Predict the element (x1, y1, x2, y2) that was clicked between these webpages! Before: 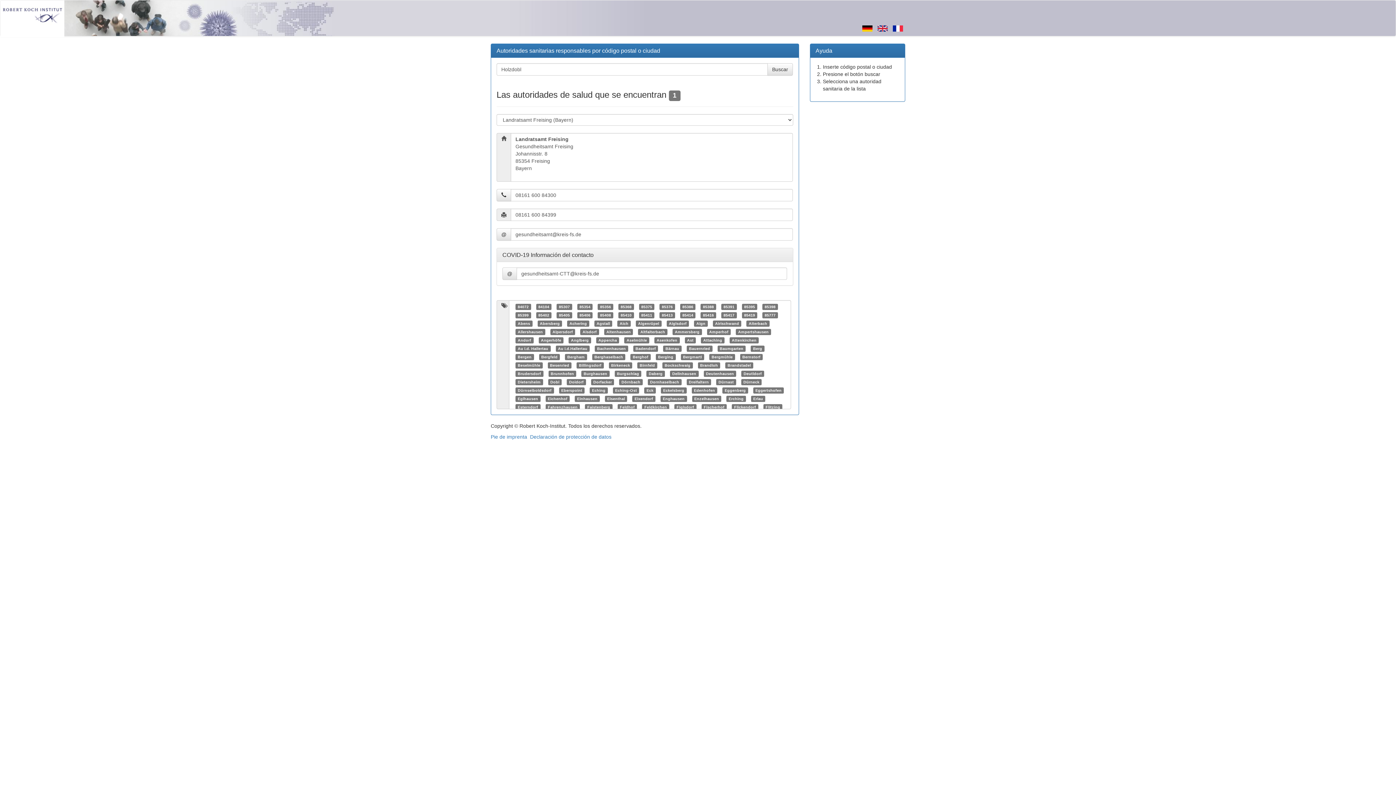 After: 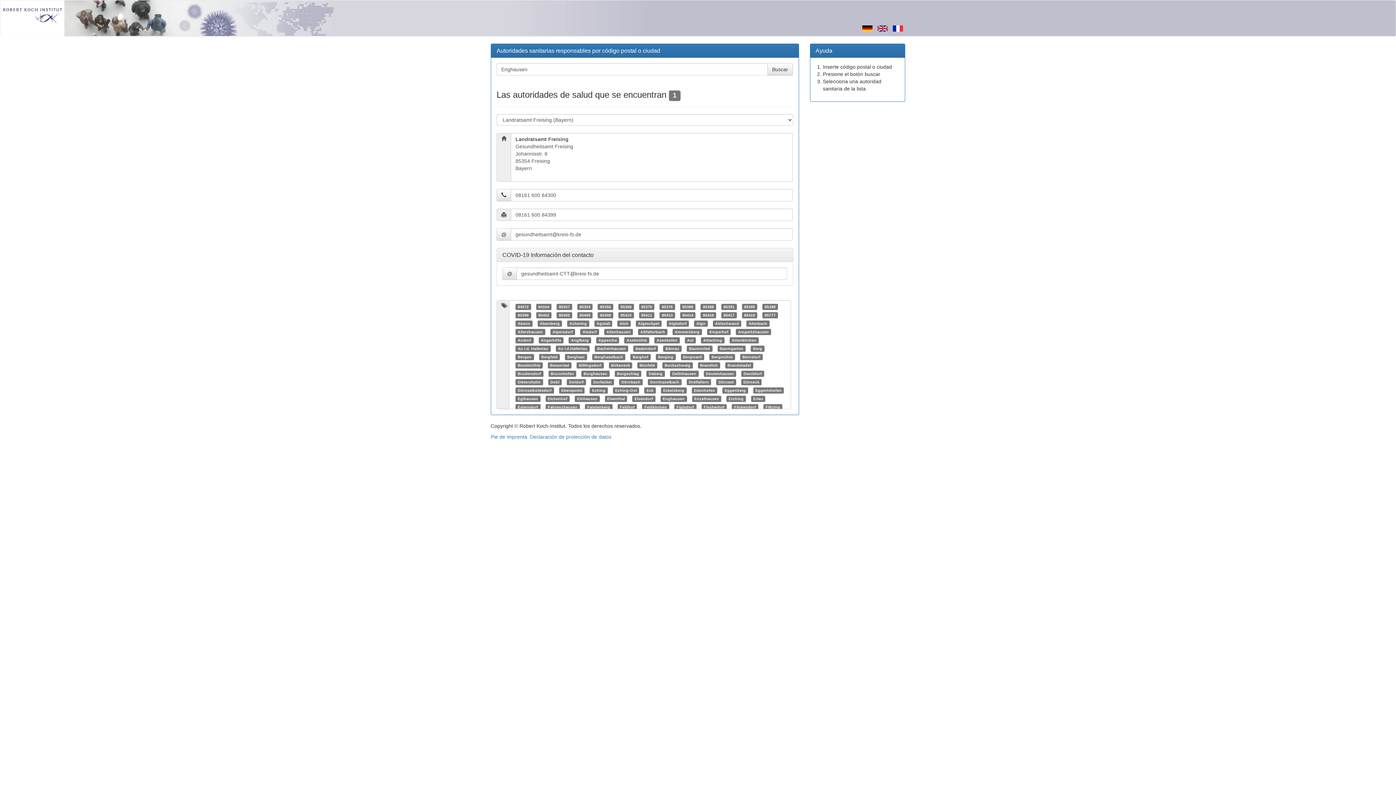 Action: bbox: (663, 396, 684, 401) label: Enghausen